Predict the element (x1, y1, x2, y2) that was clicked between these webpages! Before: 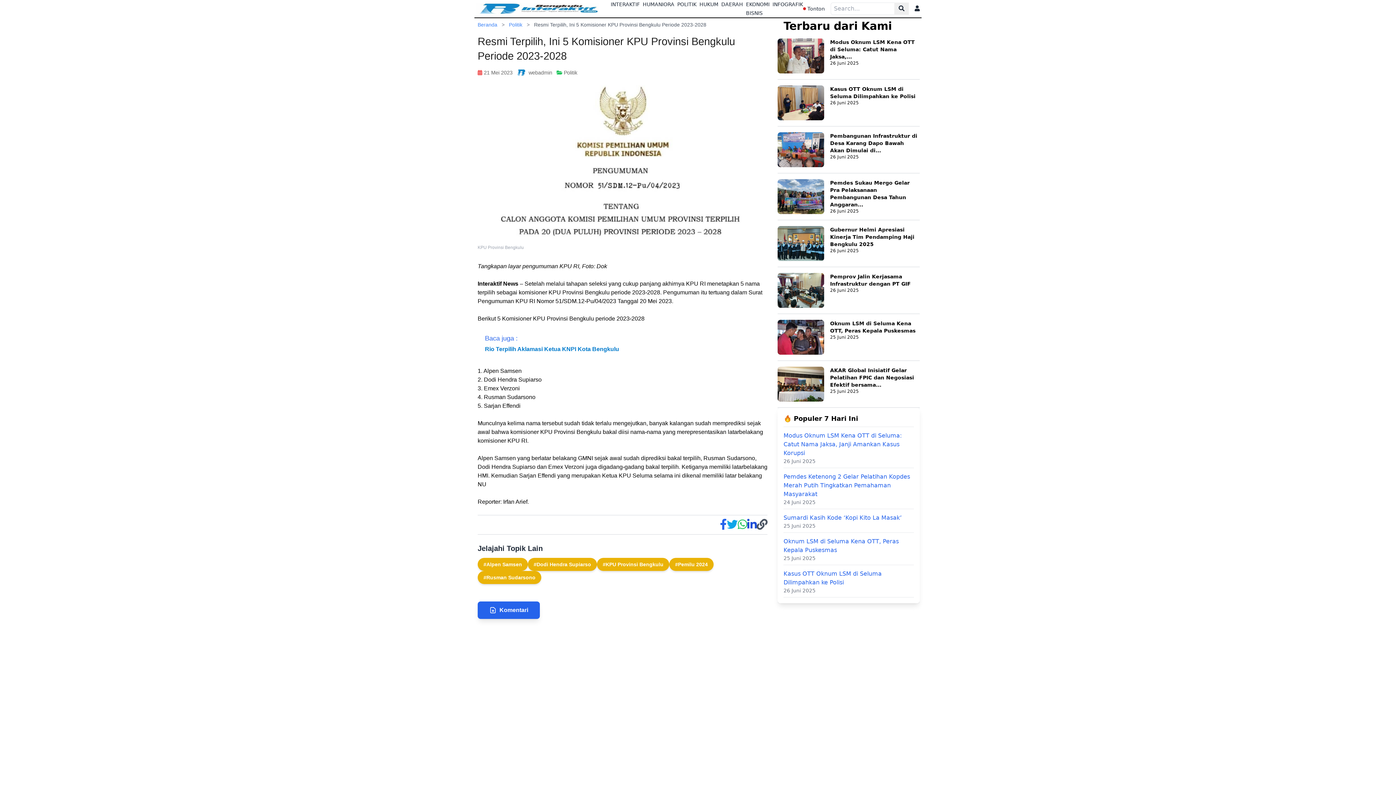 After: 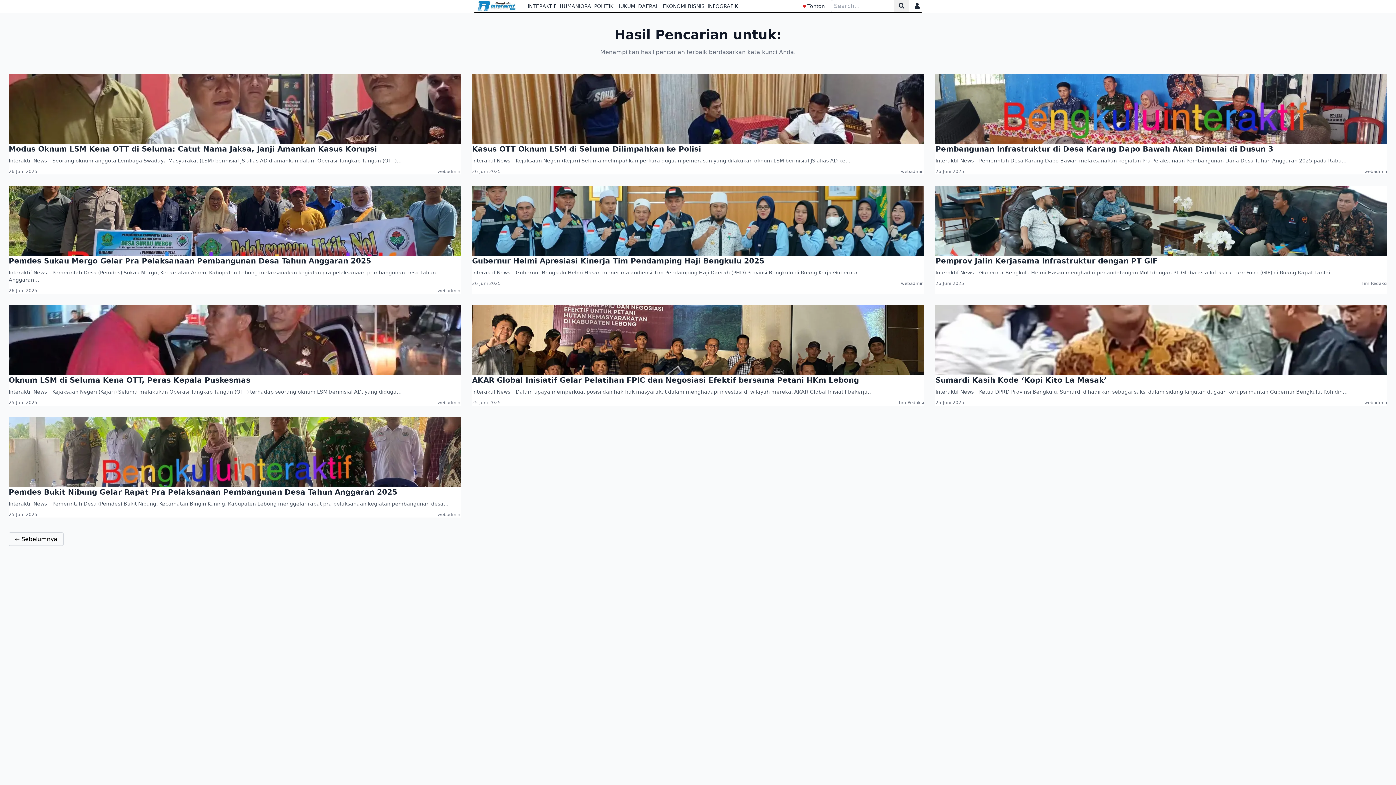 Action: bbox: (894, 2, 909, 14)